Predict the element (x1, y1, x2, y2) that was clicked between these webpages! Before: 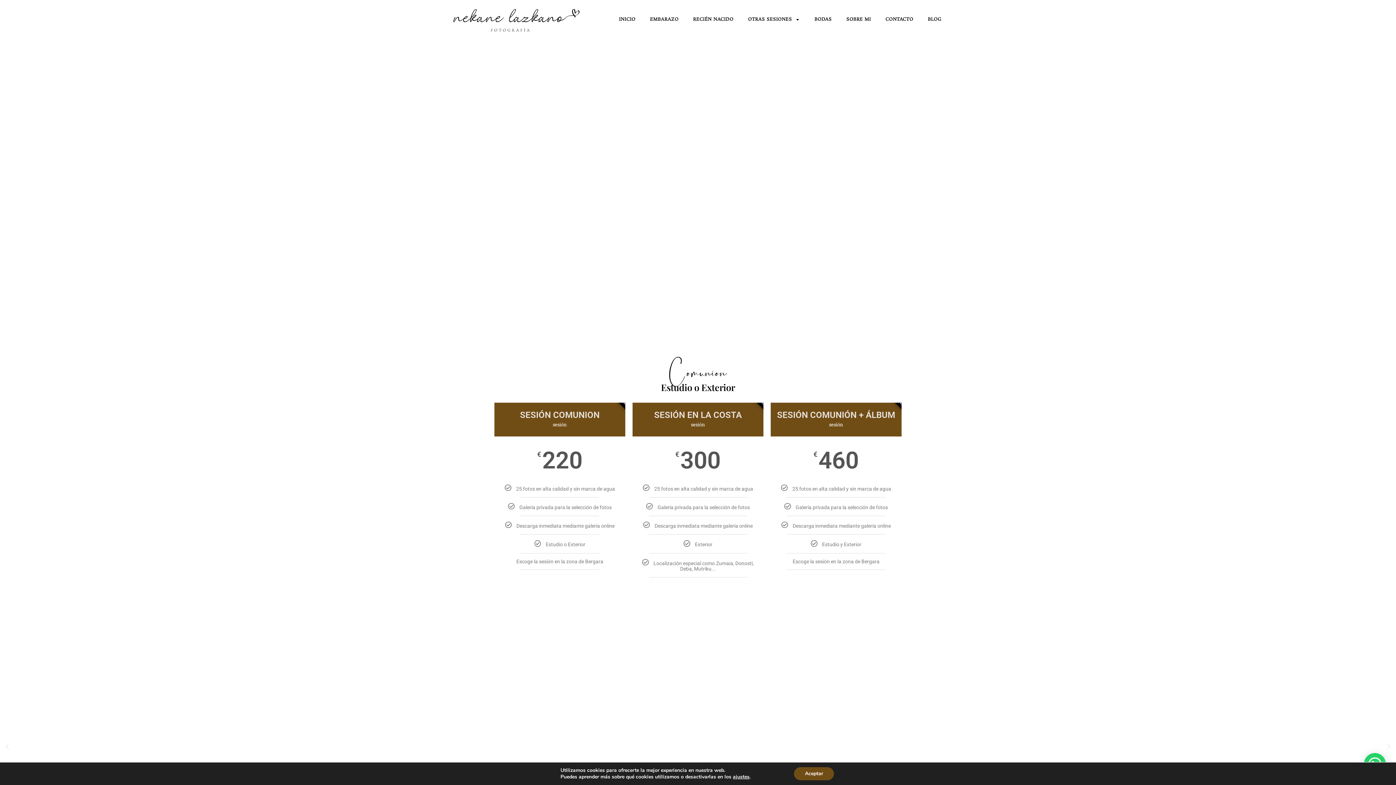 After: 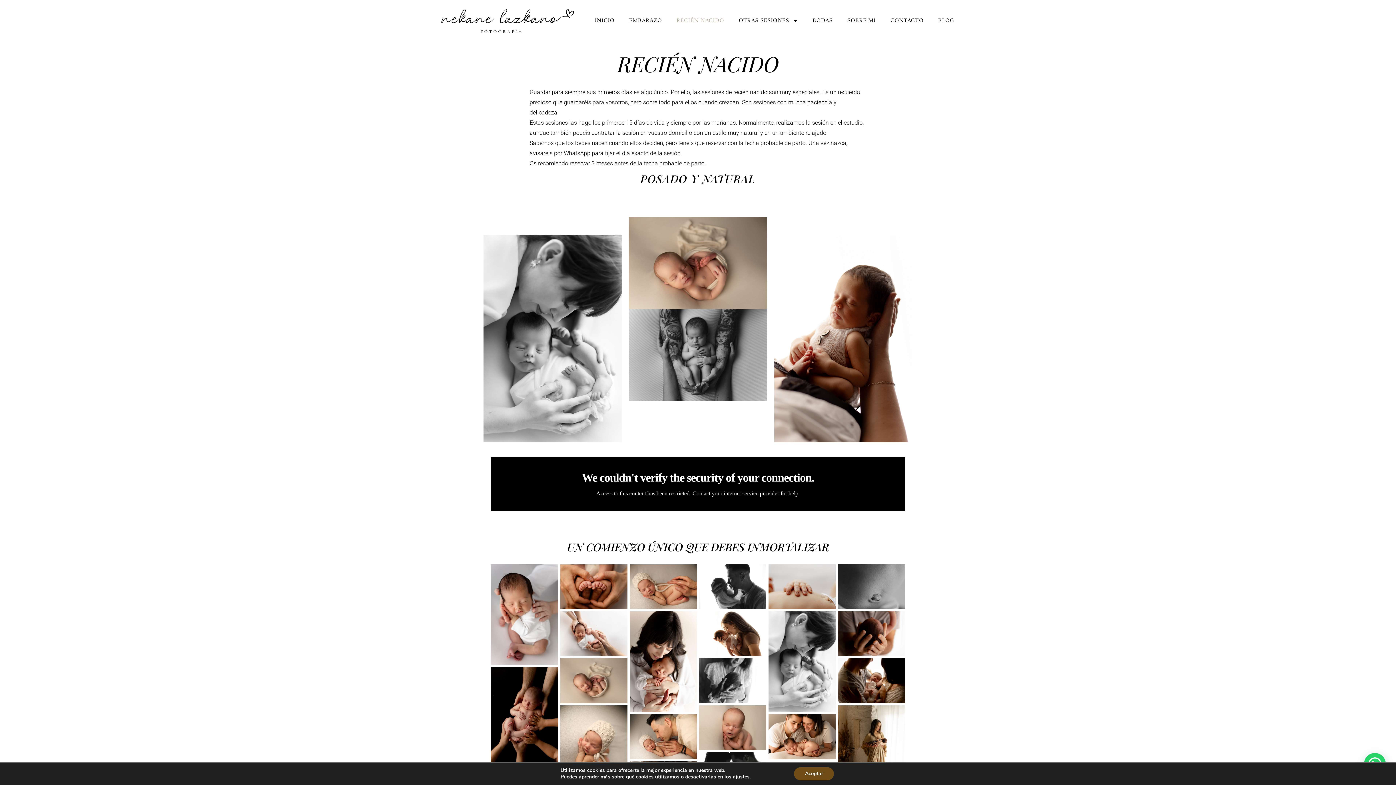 Action: bbox: (686, 11, 740, 28) label: RECIÉN NACIDO